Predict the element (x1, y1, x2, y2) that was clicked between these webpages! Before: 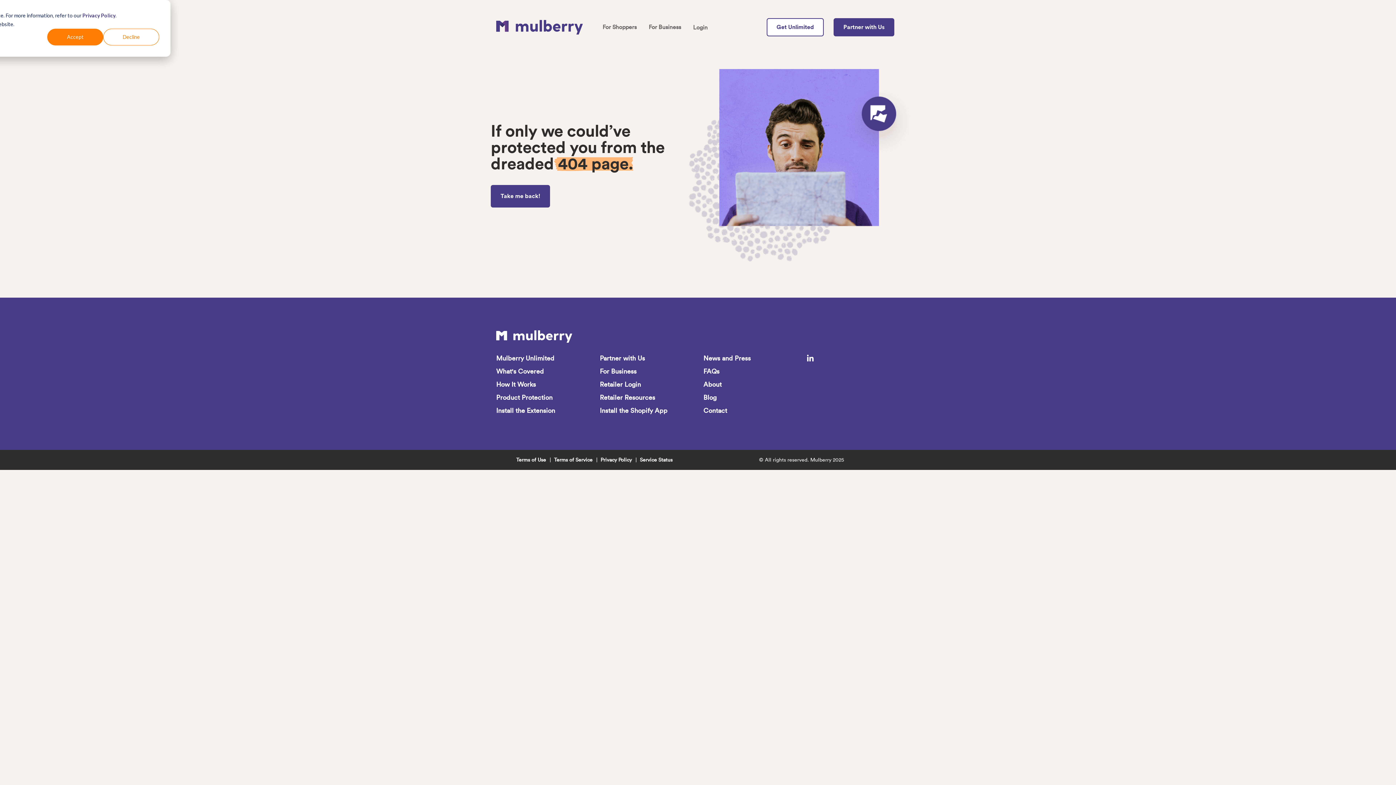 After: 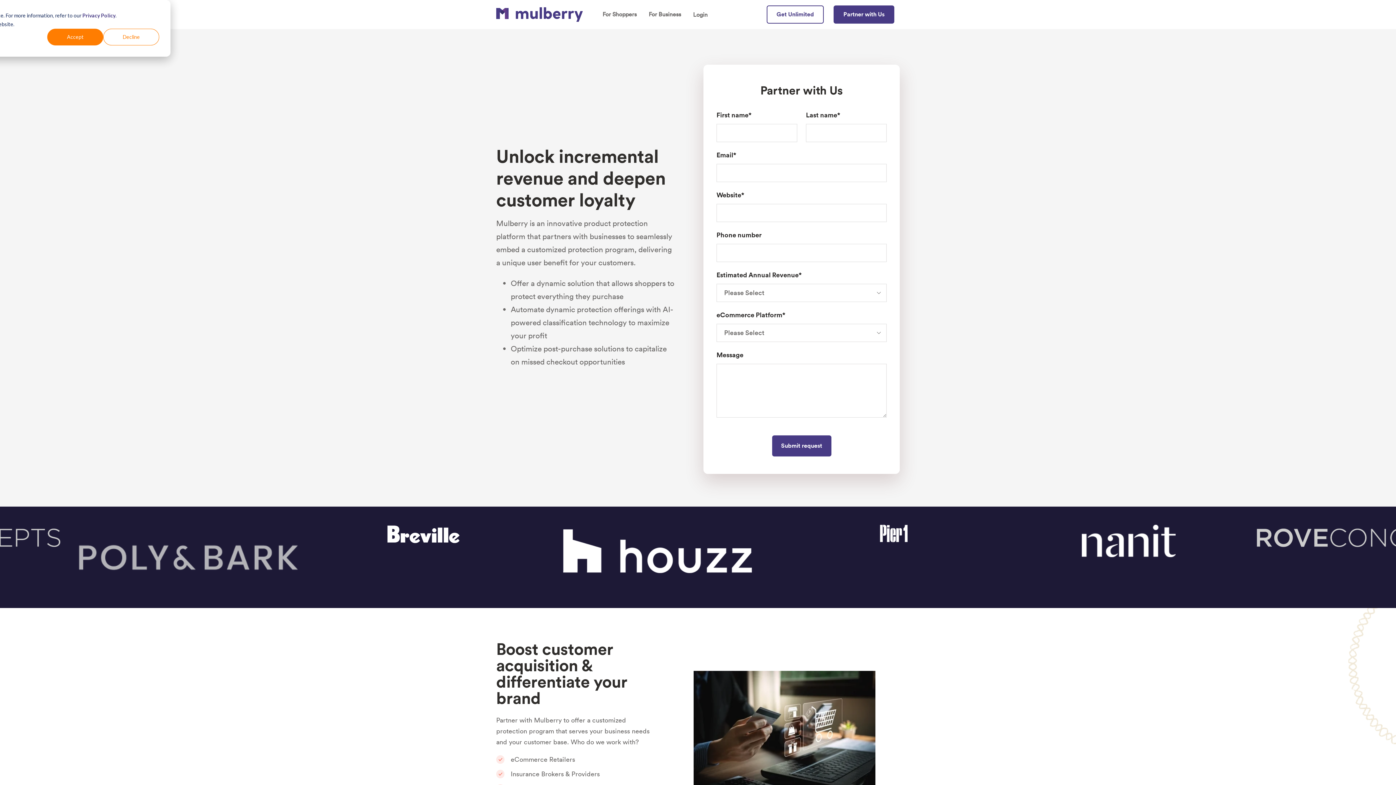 Action: bbox: (599, 354, 645, 362) label: Partner with Us